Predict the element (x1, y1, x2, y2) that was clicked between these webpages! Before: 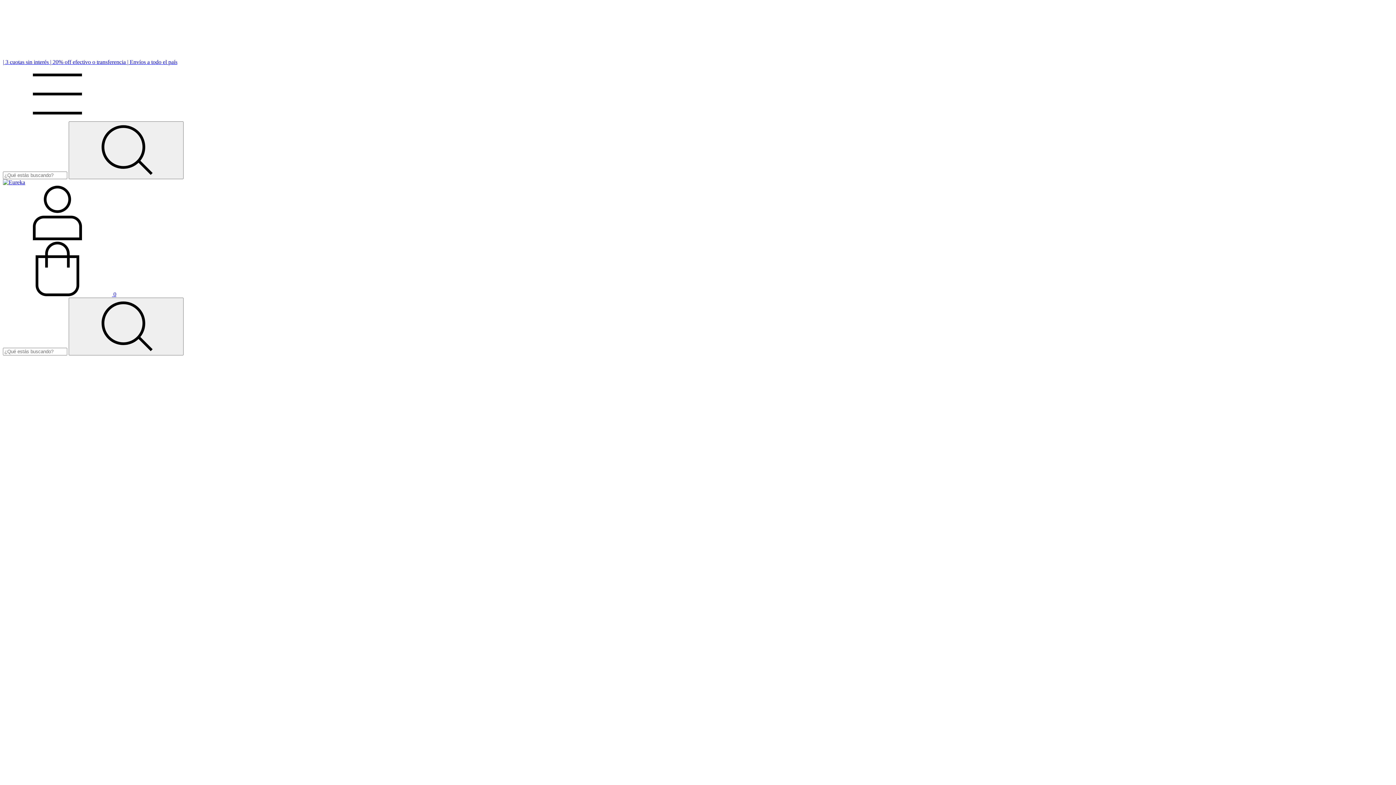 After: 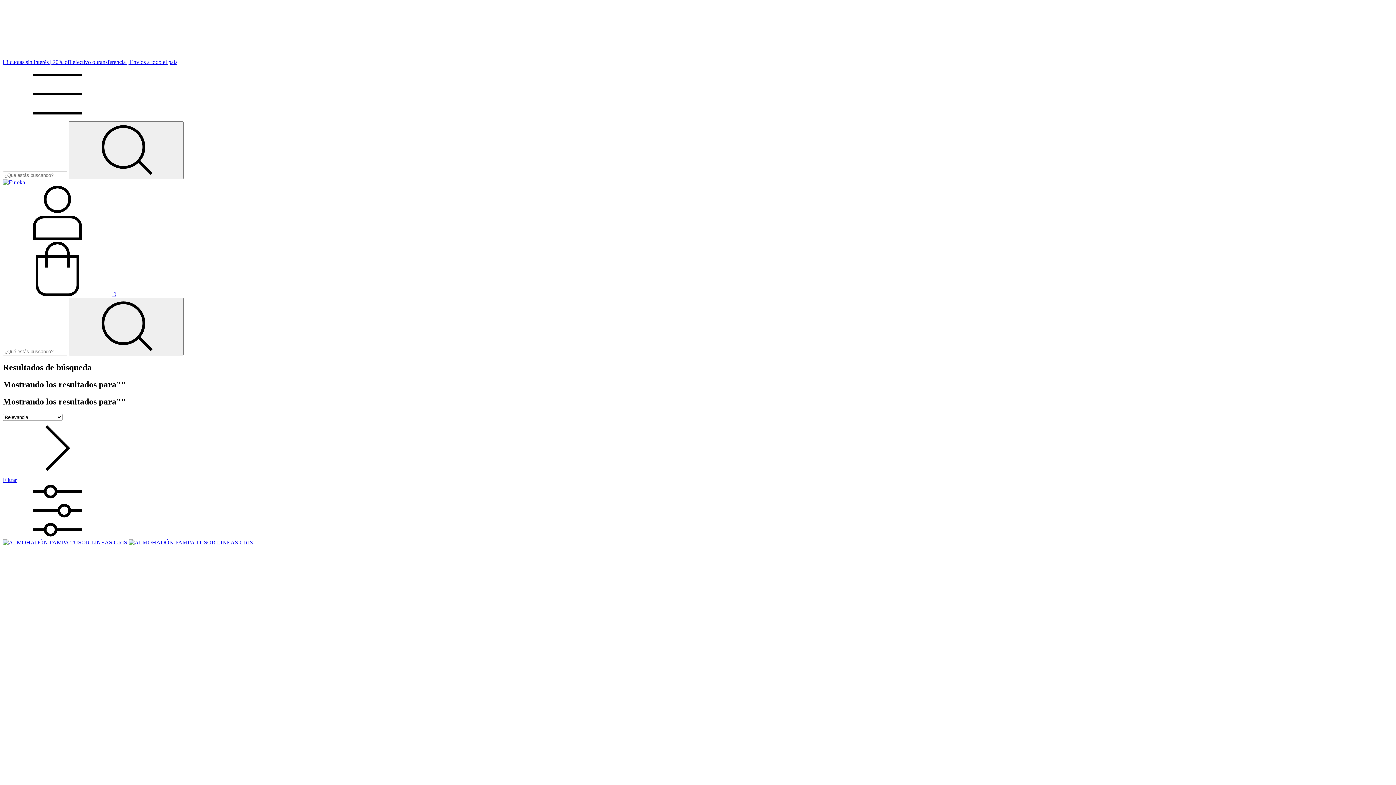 Action: bbox: (68, 297, 183, 355) label: Buscar